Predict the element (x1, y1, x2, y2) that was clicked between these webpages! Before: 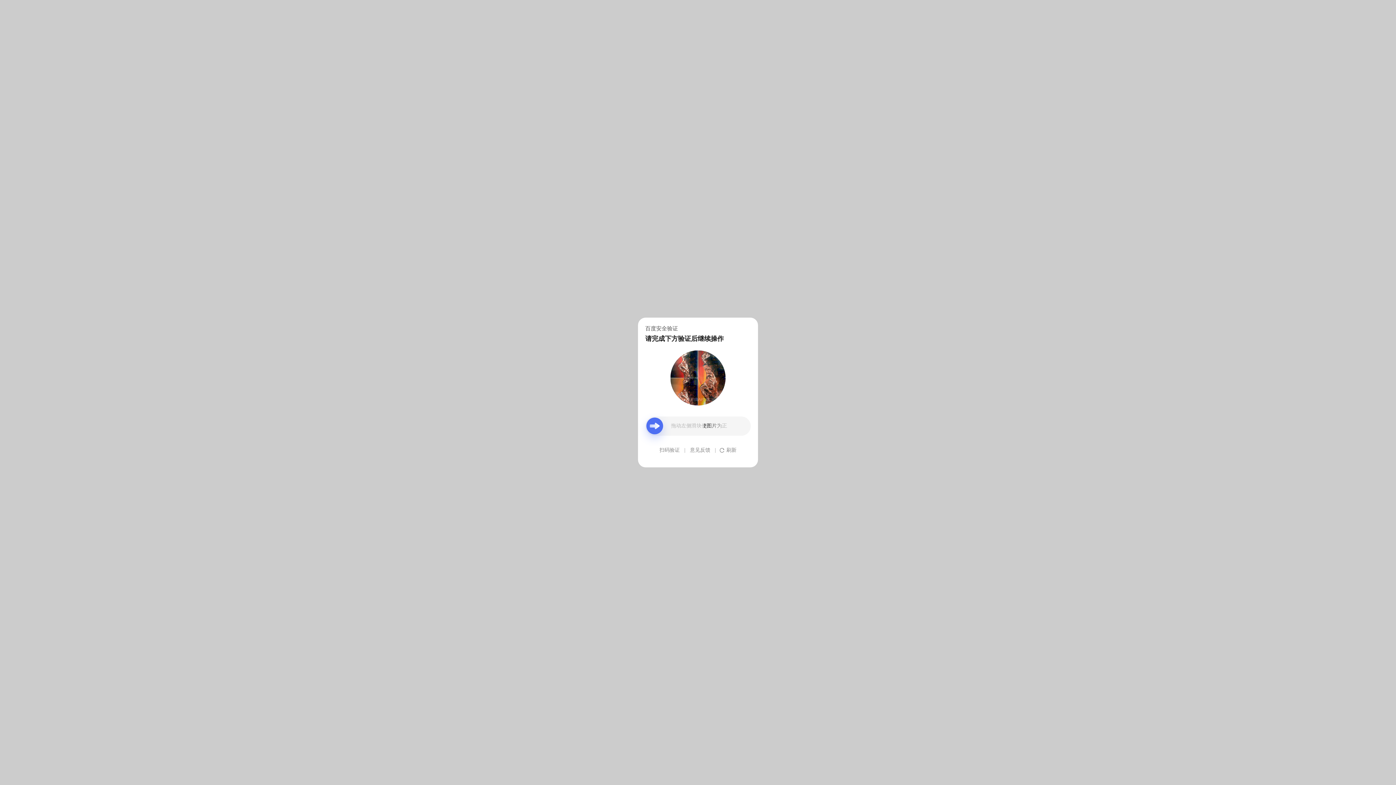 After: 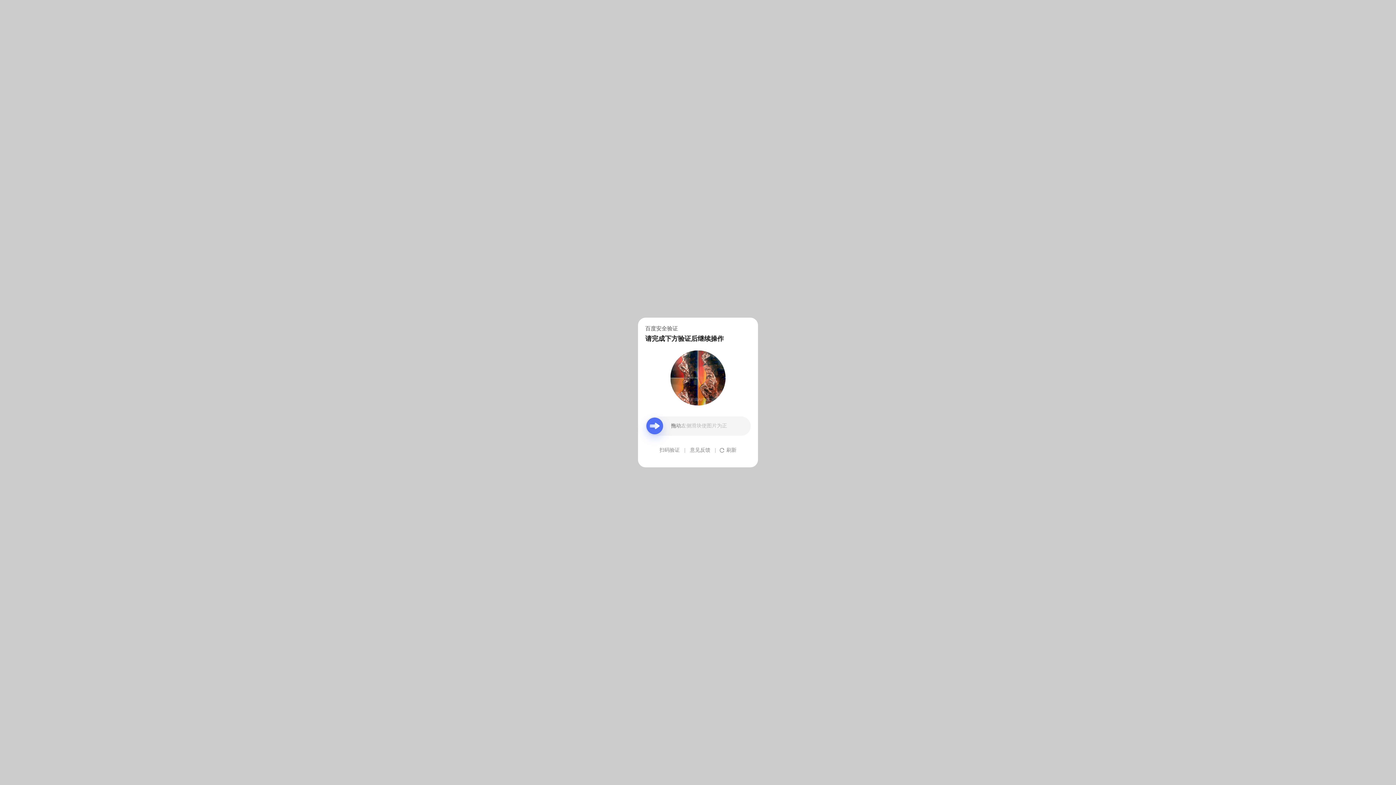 Action: bbox: (690, 439, 710, 461) label: 意见反馈